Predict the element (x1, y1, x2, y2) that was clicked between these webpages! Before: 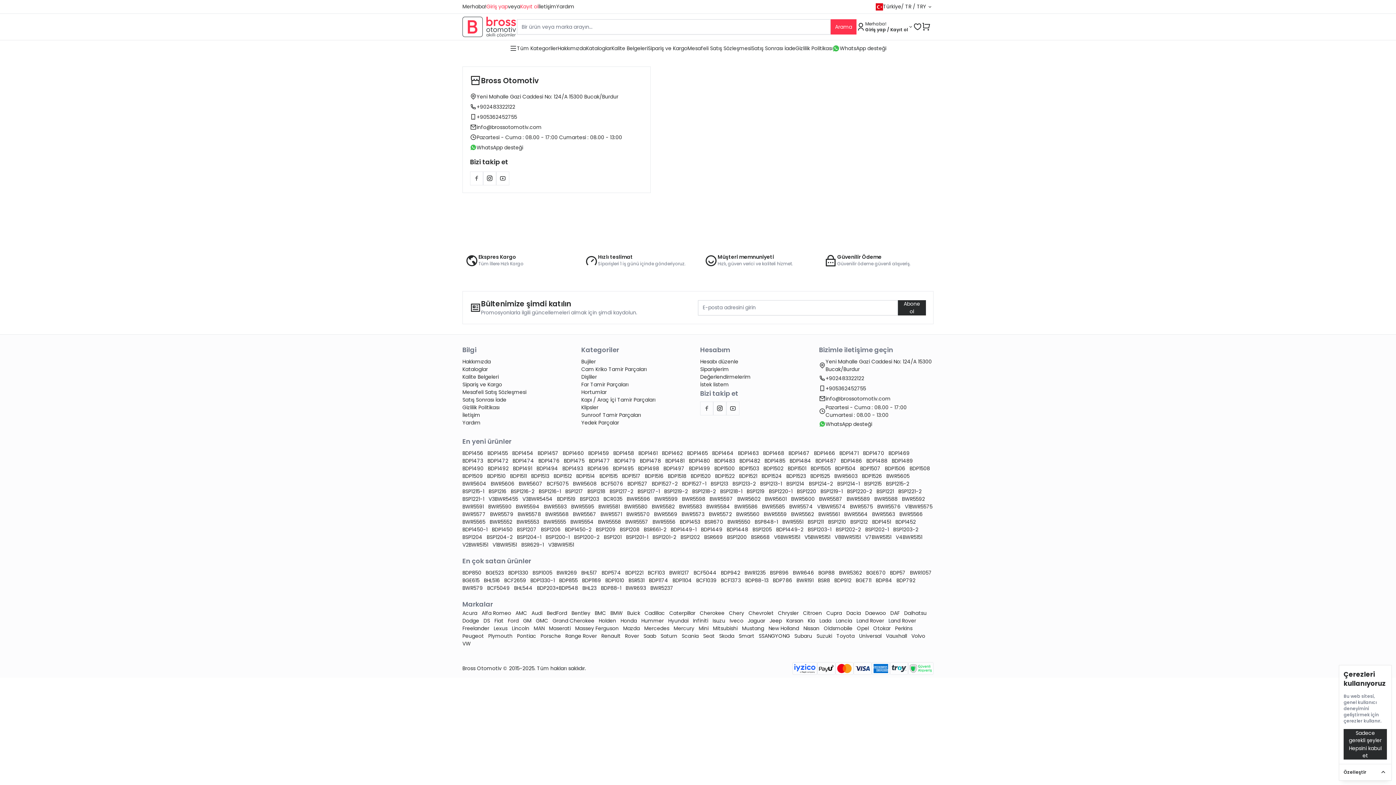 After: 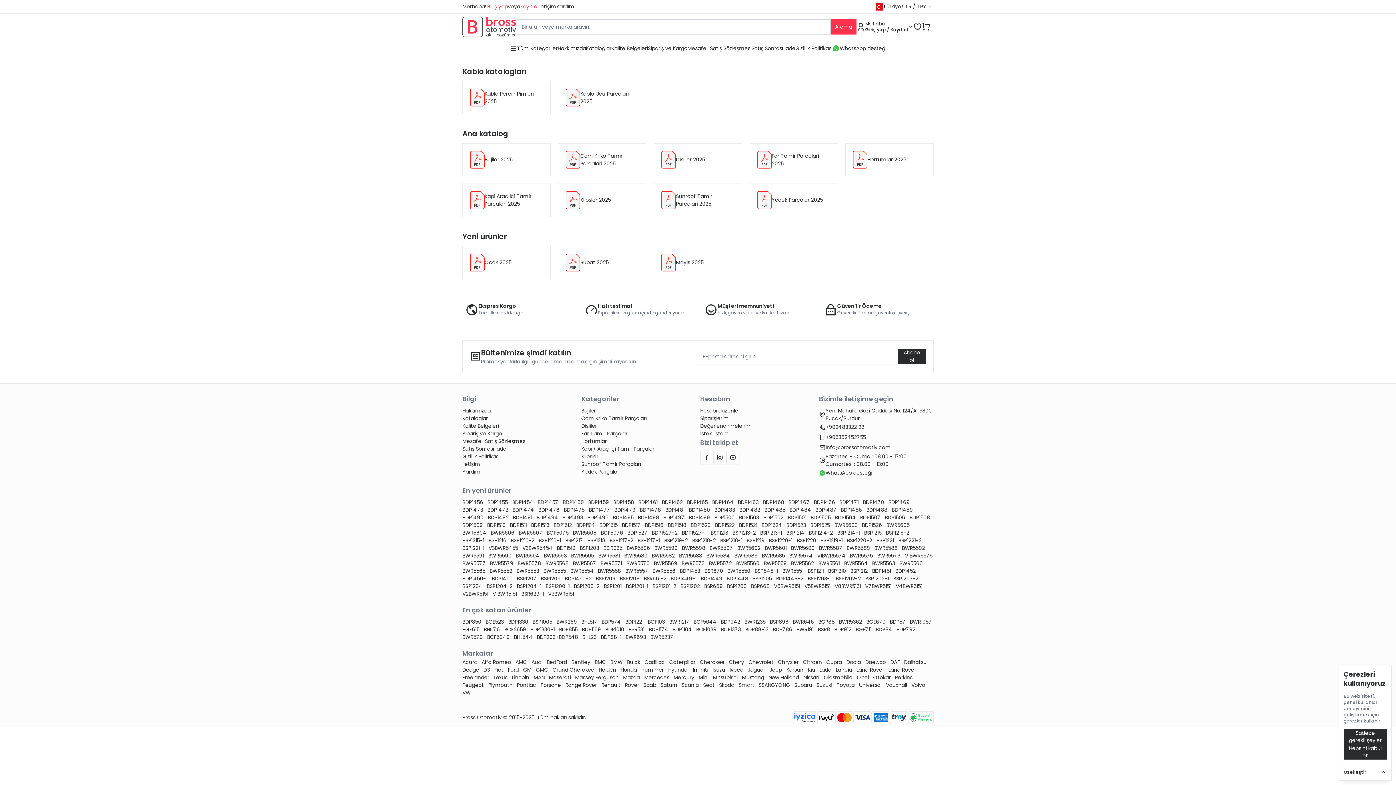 Action: bbox: (586, 44, 611, 52) label: Kataloglar